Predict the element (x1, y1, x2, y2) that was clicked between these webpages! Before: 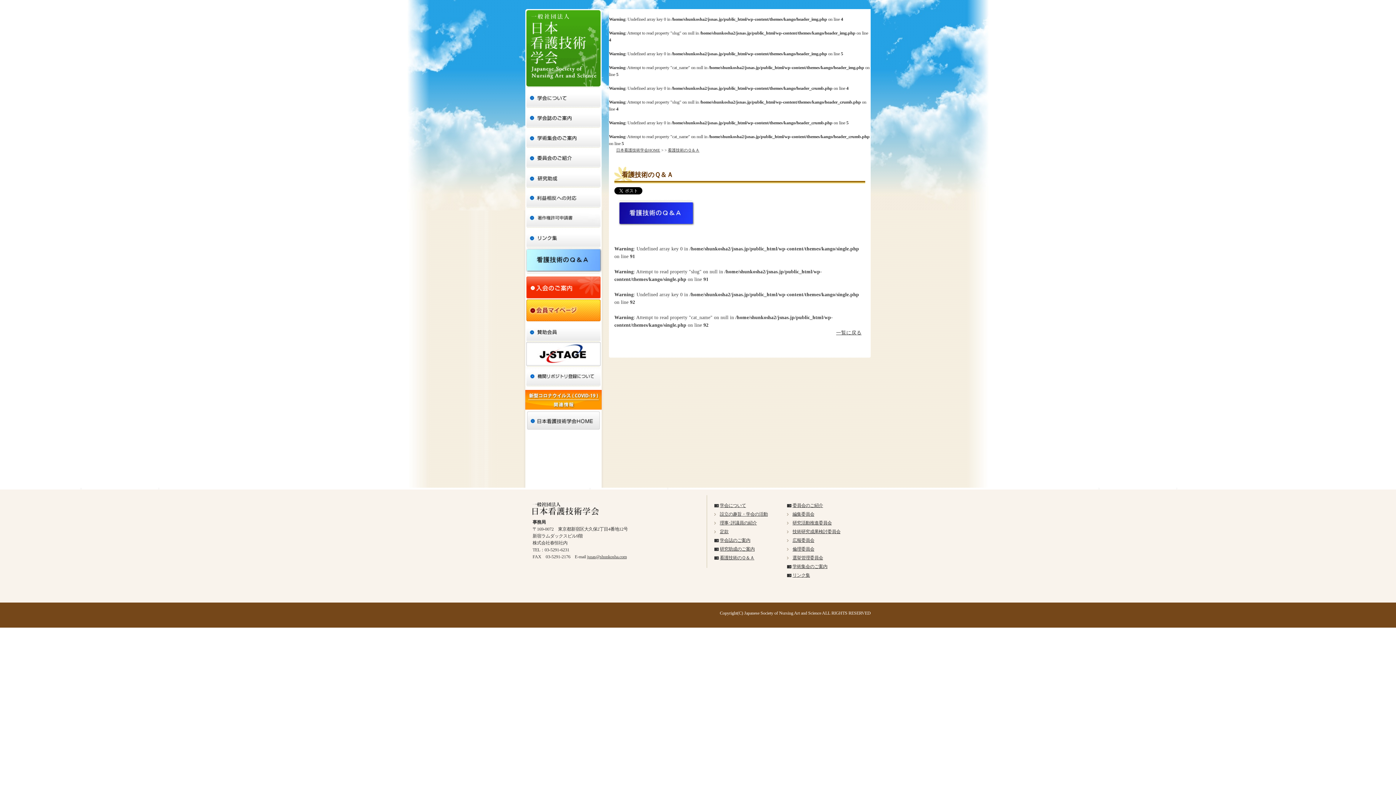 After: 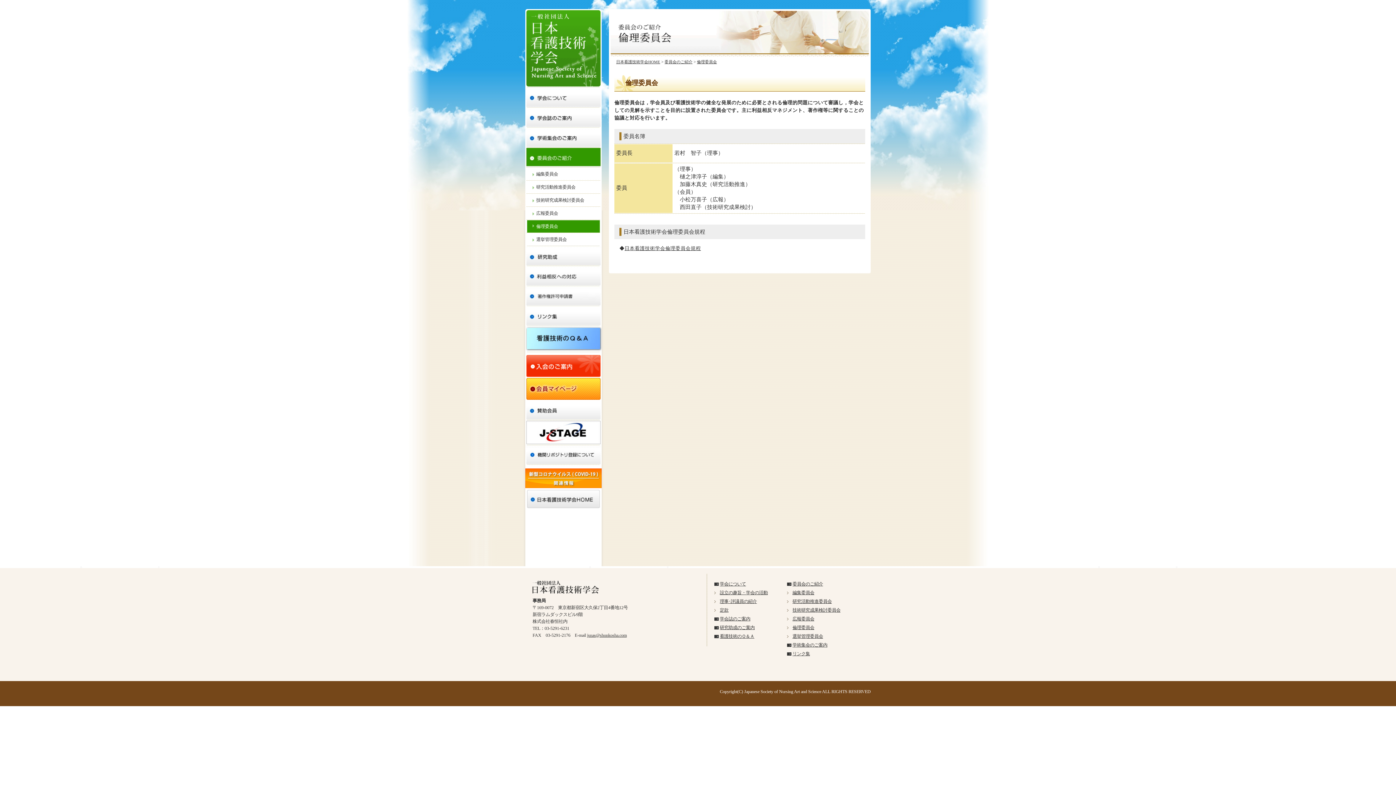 Action: bbox: (792, 546, 814, 552) label: 倫理委員会